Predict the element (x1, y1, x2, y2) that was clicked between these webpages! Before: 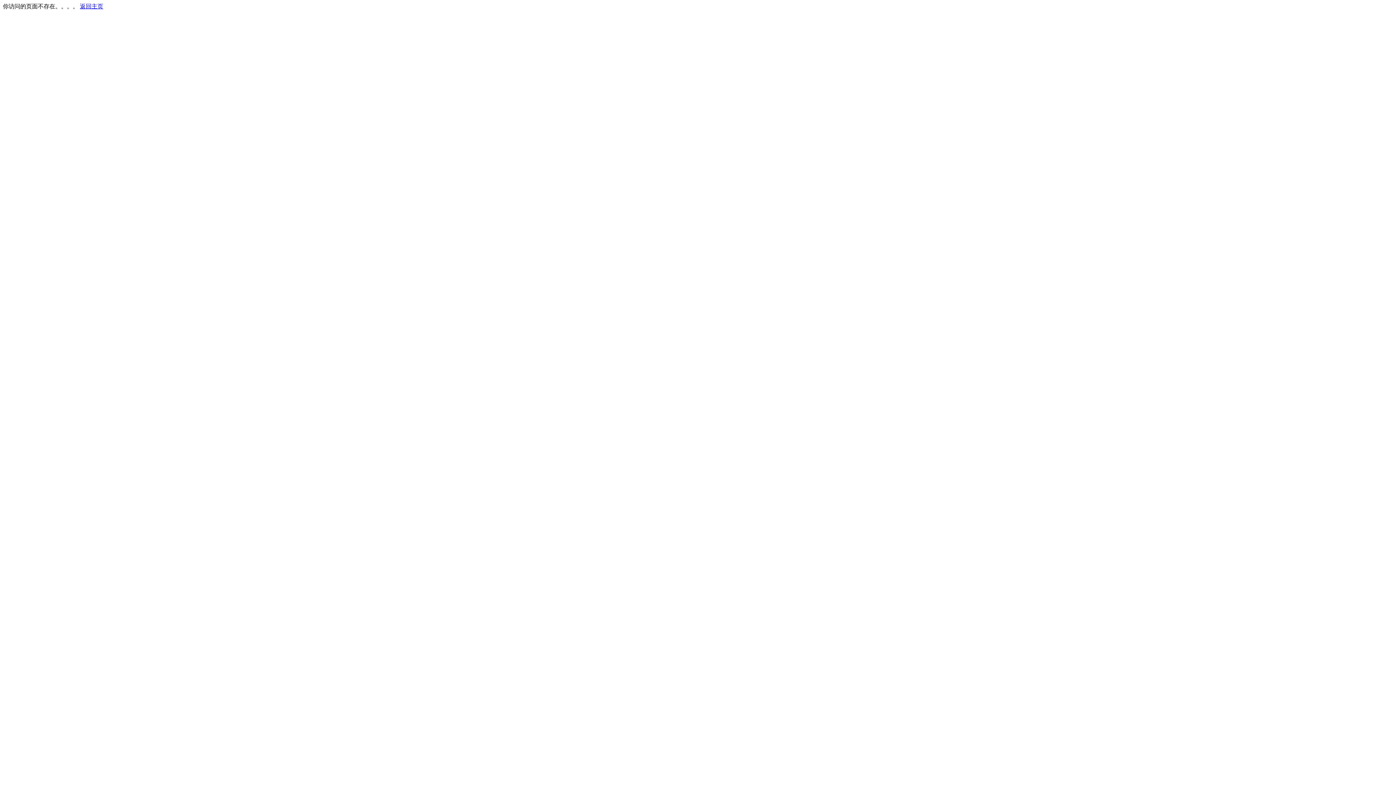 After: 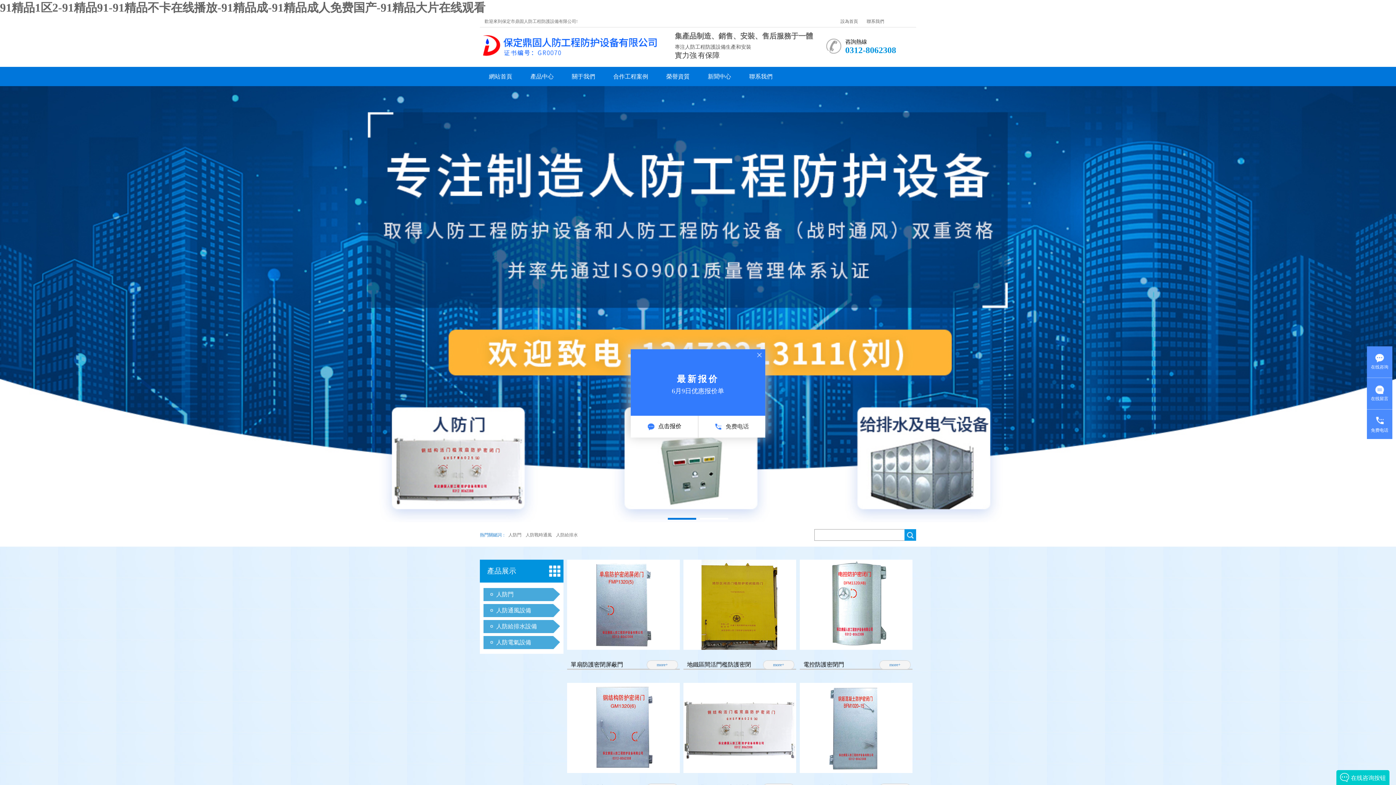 Action: label: 返回主页 bbox: (80, 3, 103, 9)